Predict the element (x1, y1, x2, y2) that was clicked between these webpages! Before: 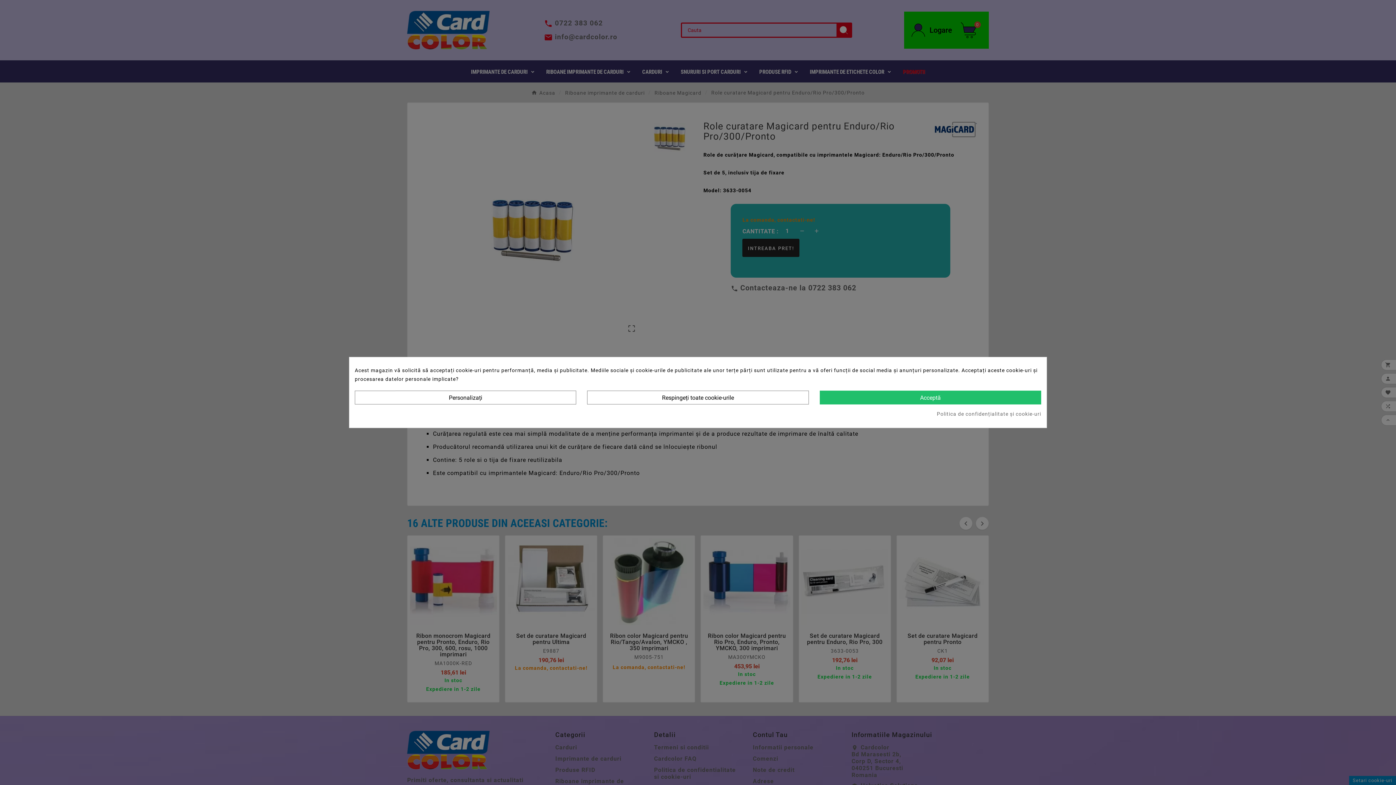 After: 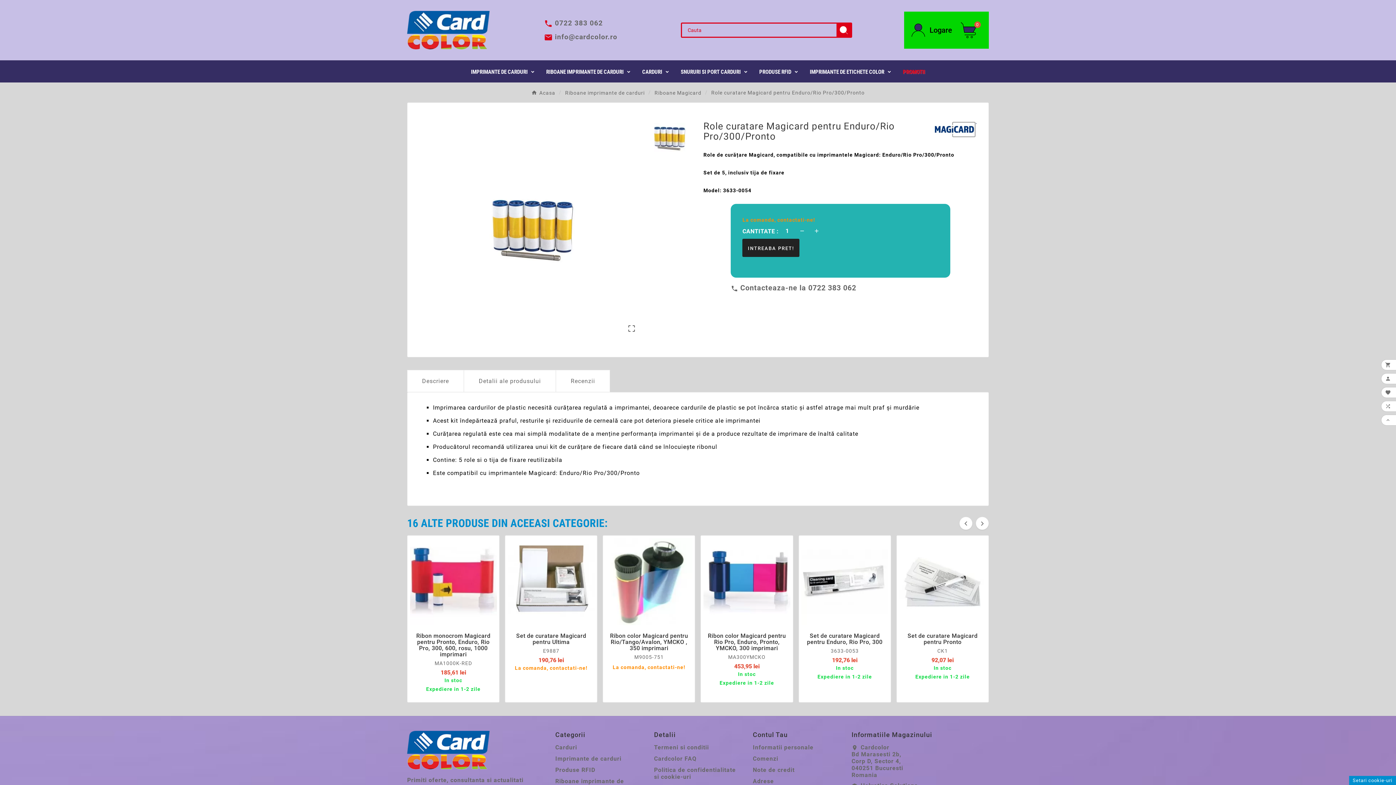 Action: label: Acceptă bbox: (819, 390, 1041, 404)